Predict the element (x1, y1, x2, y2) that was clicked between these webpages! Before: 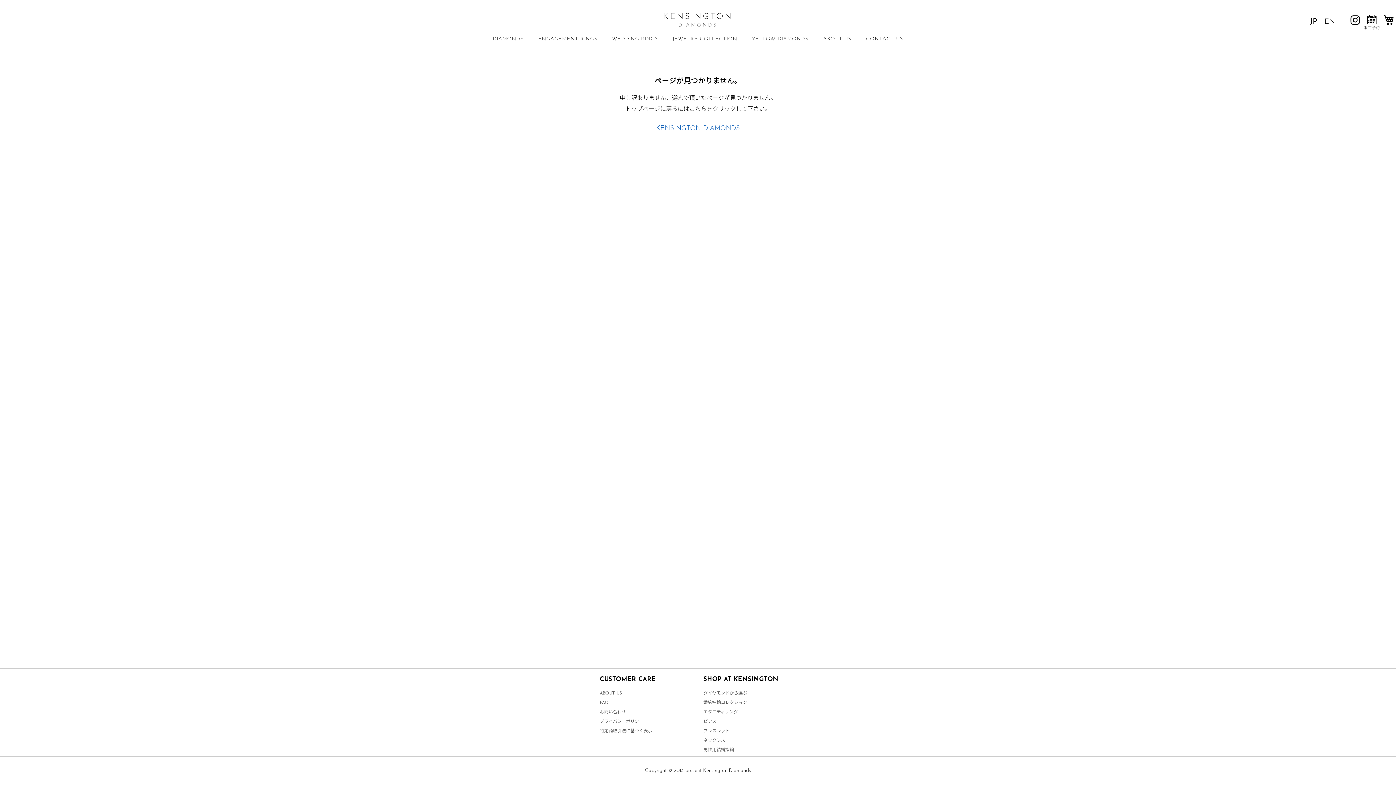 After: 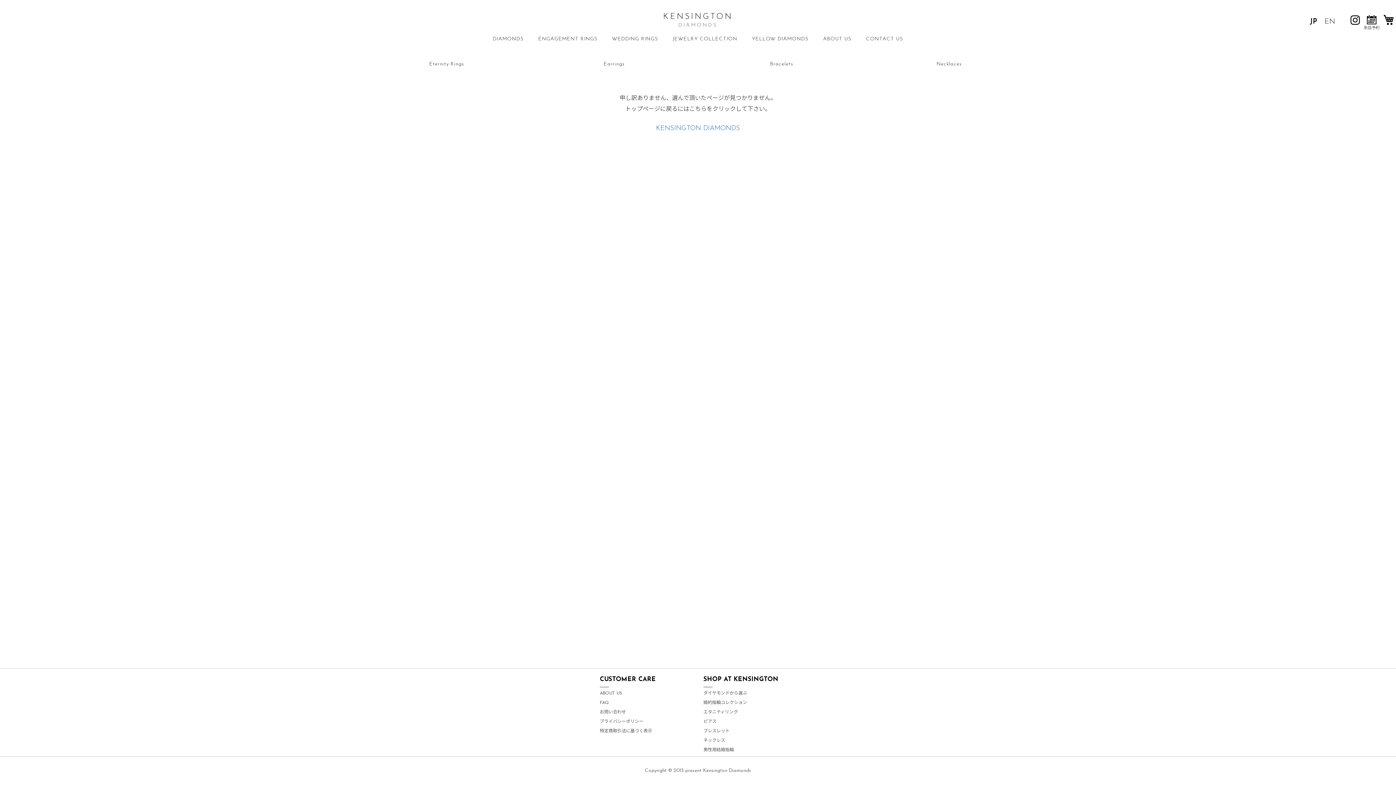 Action: bbox: (665, 36, 744, 41) label: JEWELRY COLLECTION